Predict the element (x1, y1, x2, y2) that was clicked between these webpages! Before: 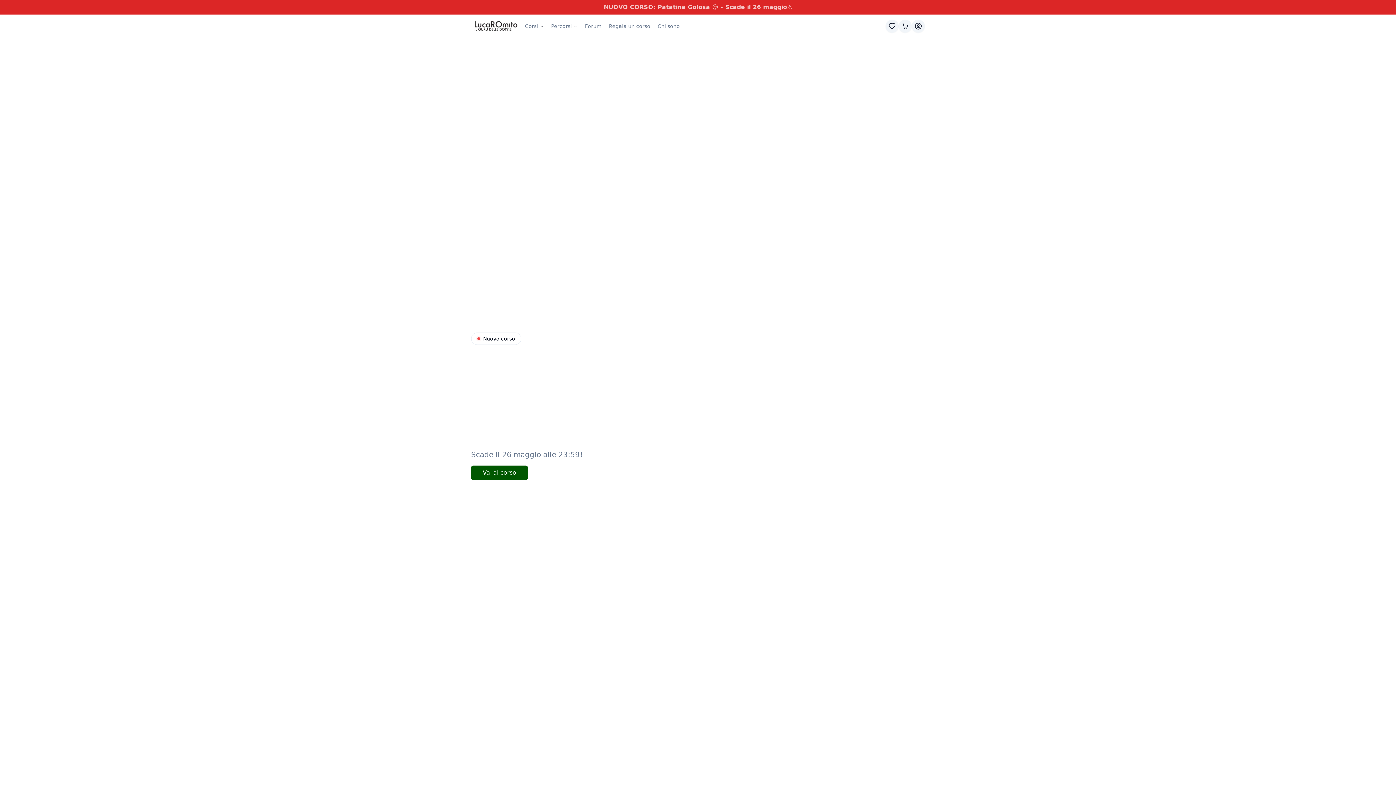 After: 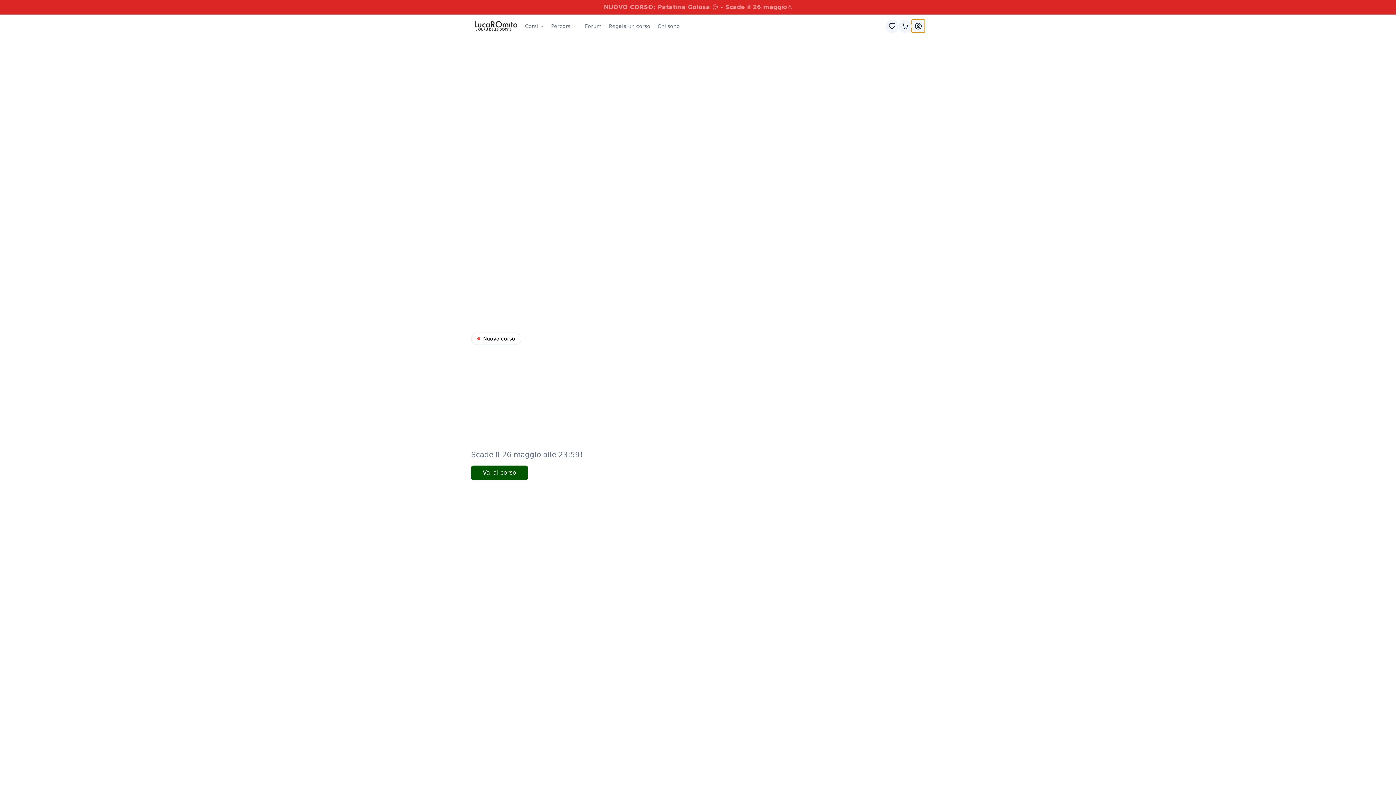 Action: label: Apri menu bbox: (912, 19, 925, 32)